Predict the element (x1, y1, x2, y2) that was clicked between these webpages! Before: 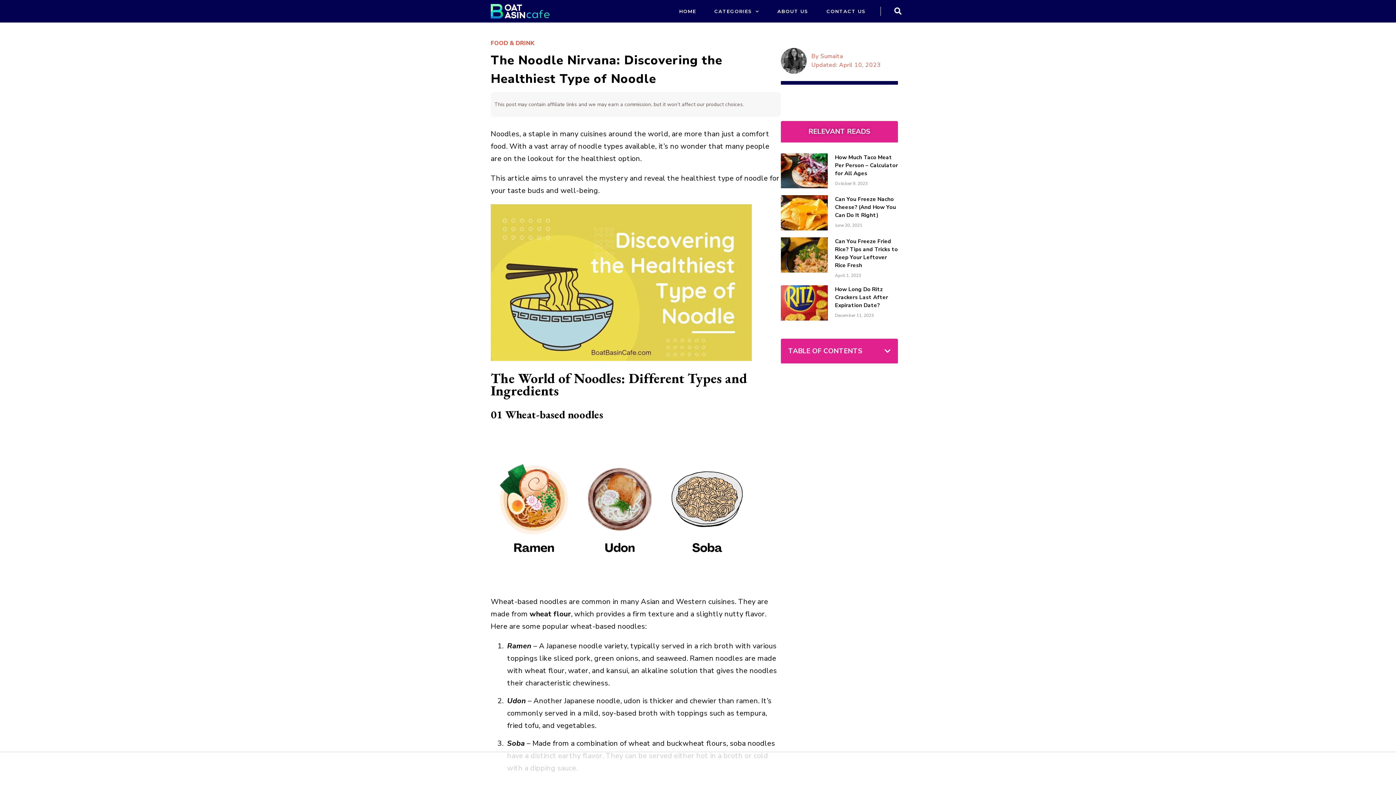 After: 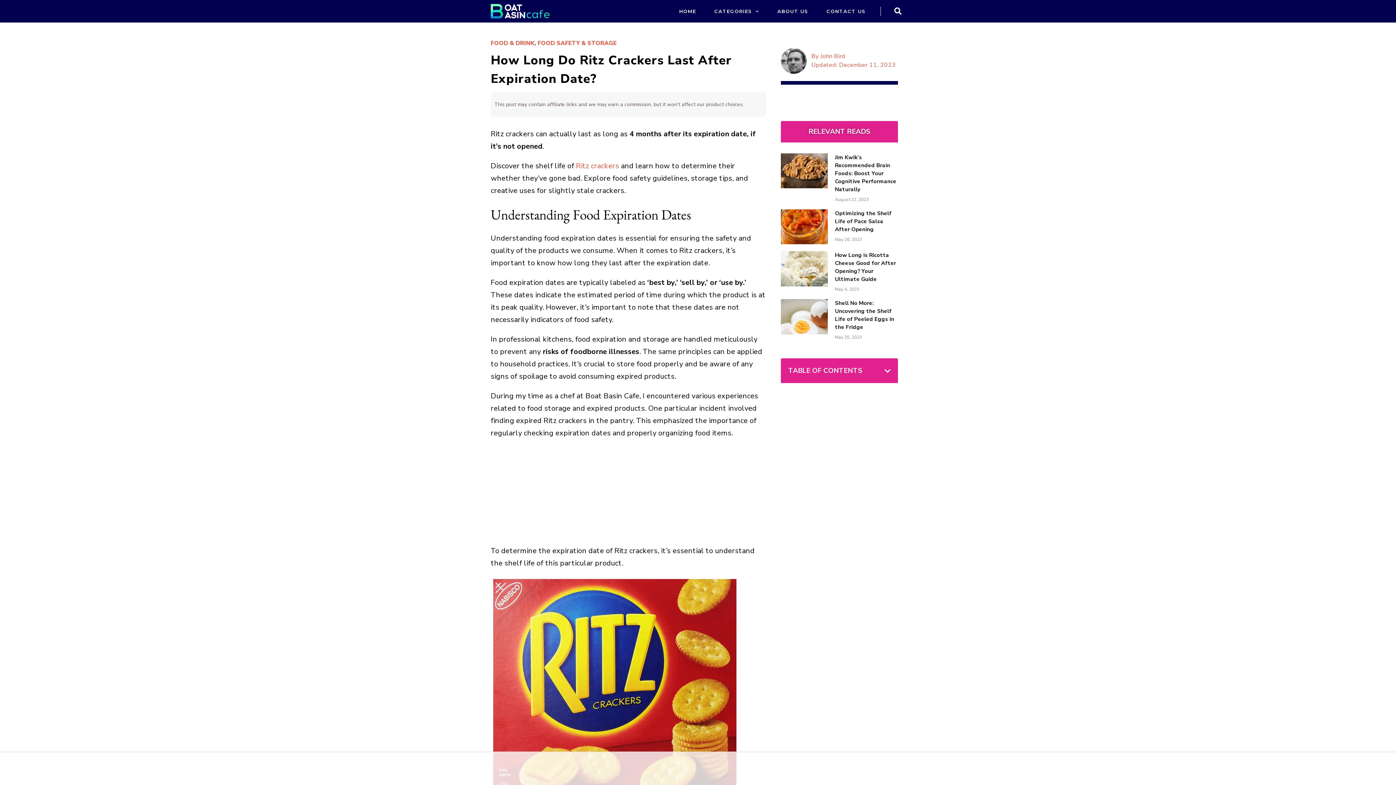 Action: bbox: (781, 285, 827, 320)